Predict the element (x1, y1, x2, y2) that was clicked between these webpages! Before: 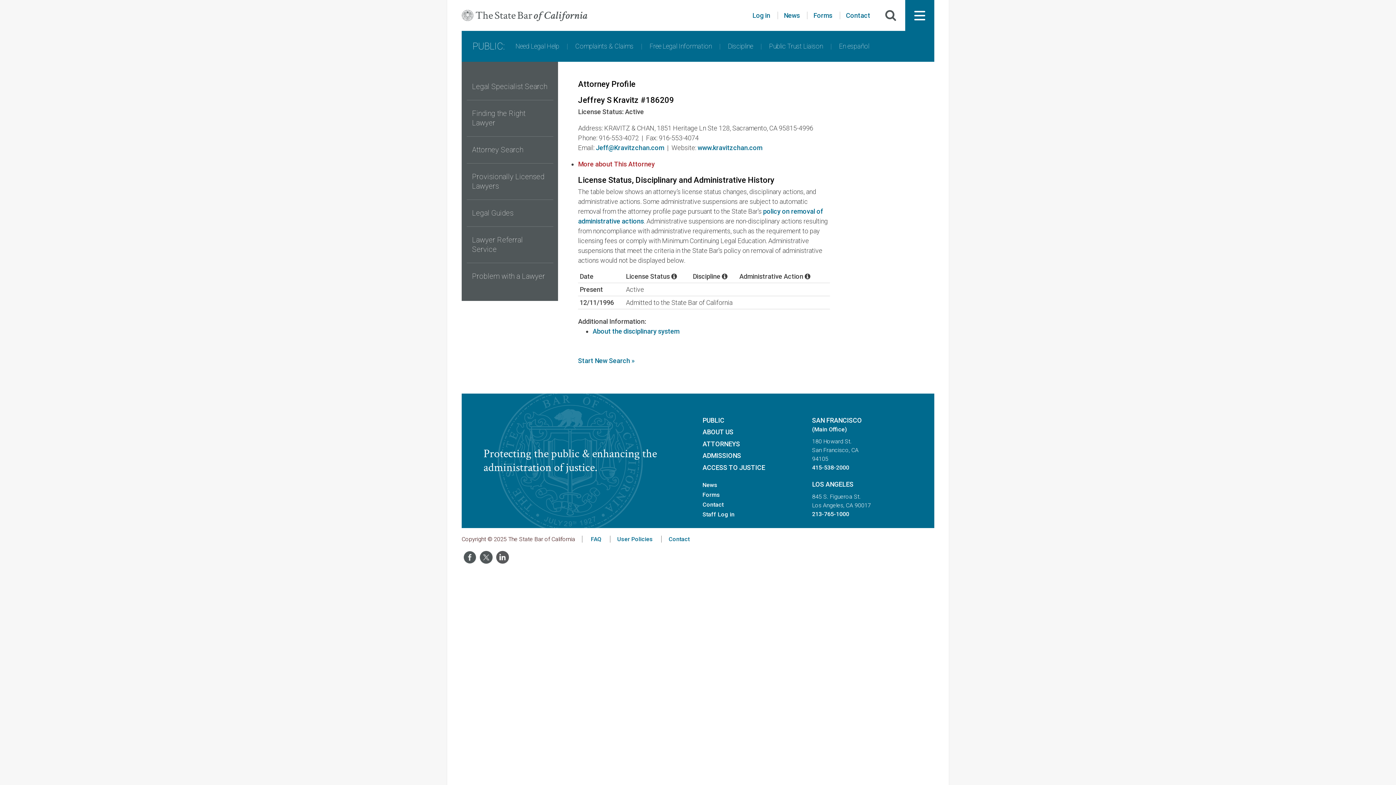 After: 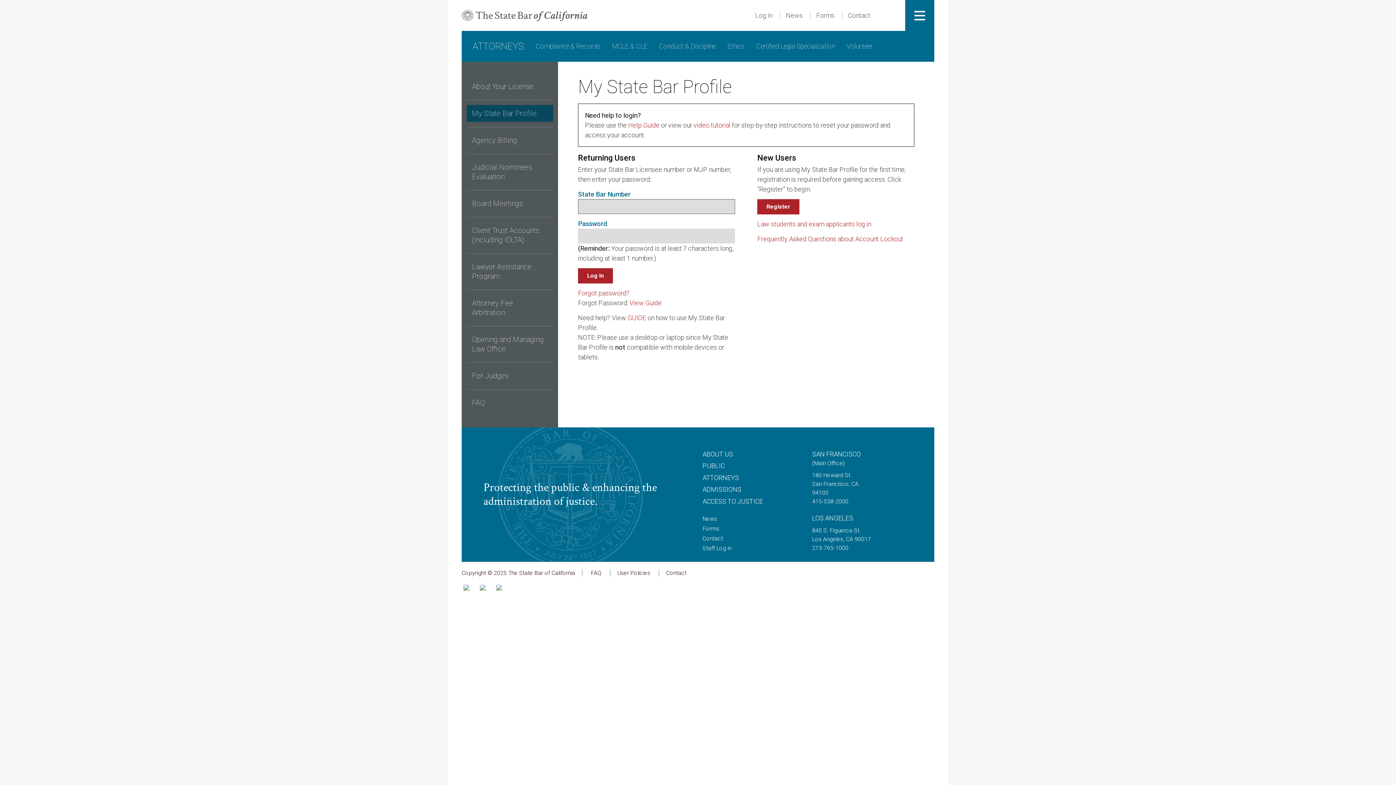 Action: bbox: (752, 10, 770, 20) label: Log in